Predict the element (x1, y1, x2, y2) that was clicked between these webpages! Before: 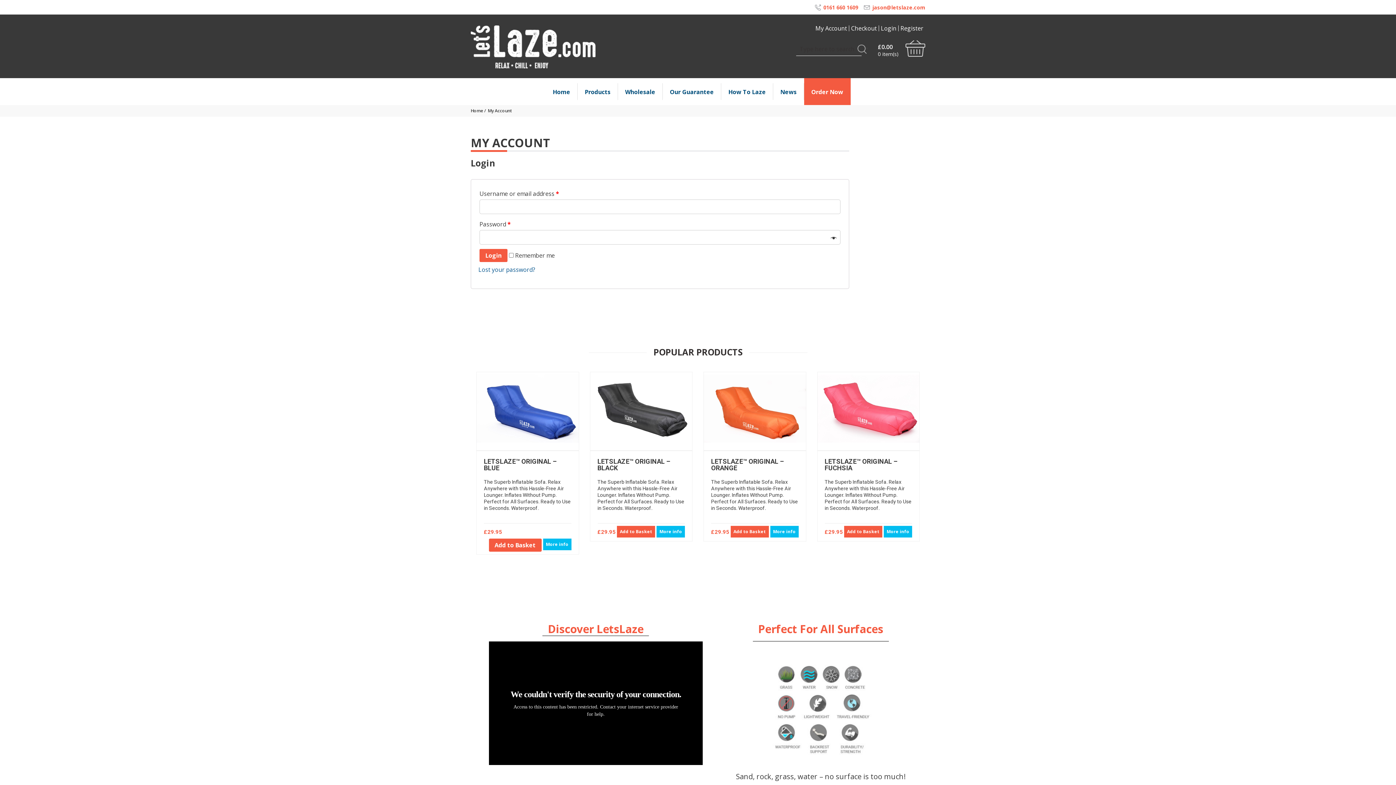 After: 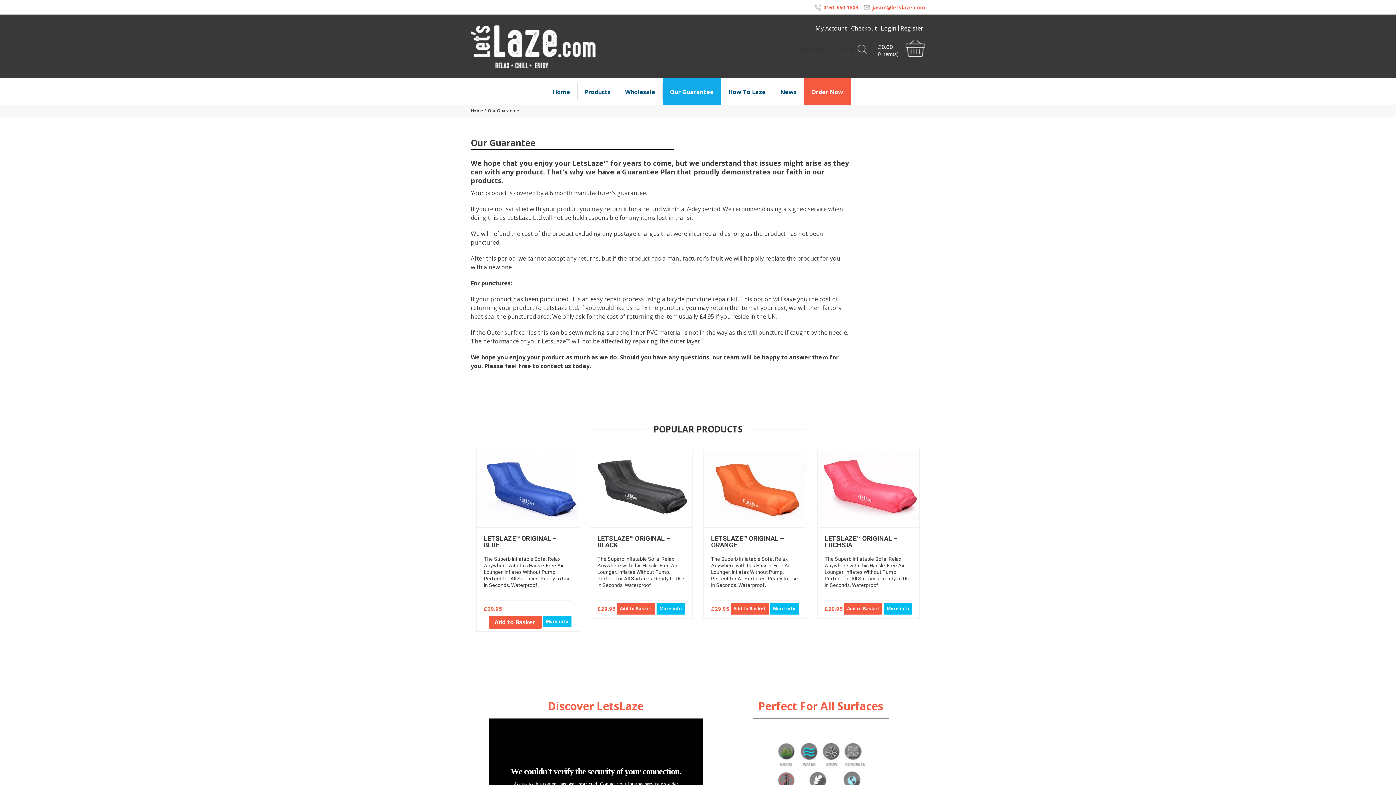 Action: label: Our Guarantee bbox: (662, 78, 721, 105)